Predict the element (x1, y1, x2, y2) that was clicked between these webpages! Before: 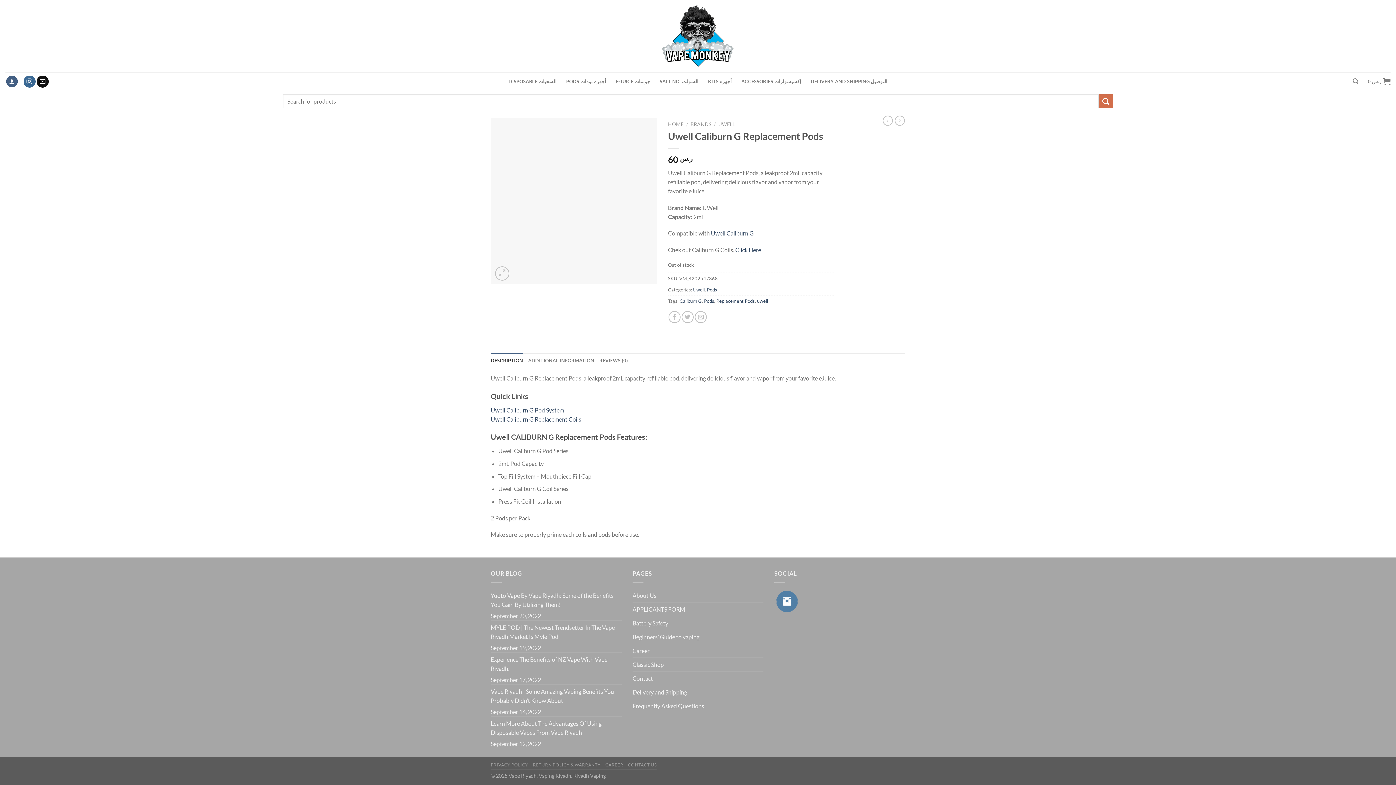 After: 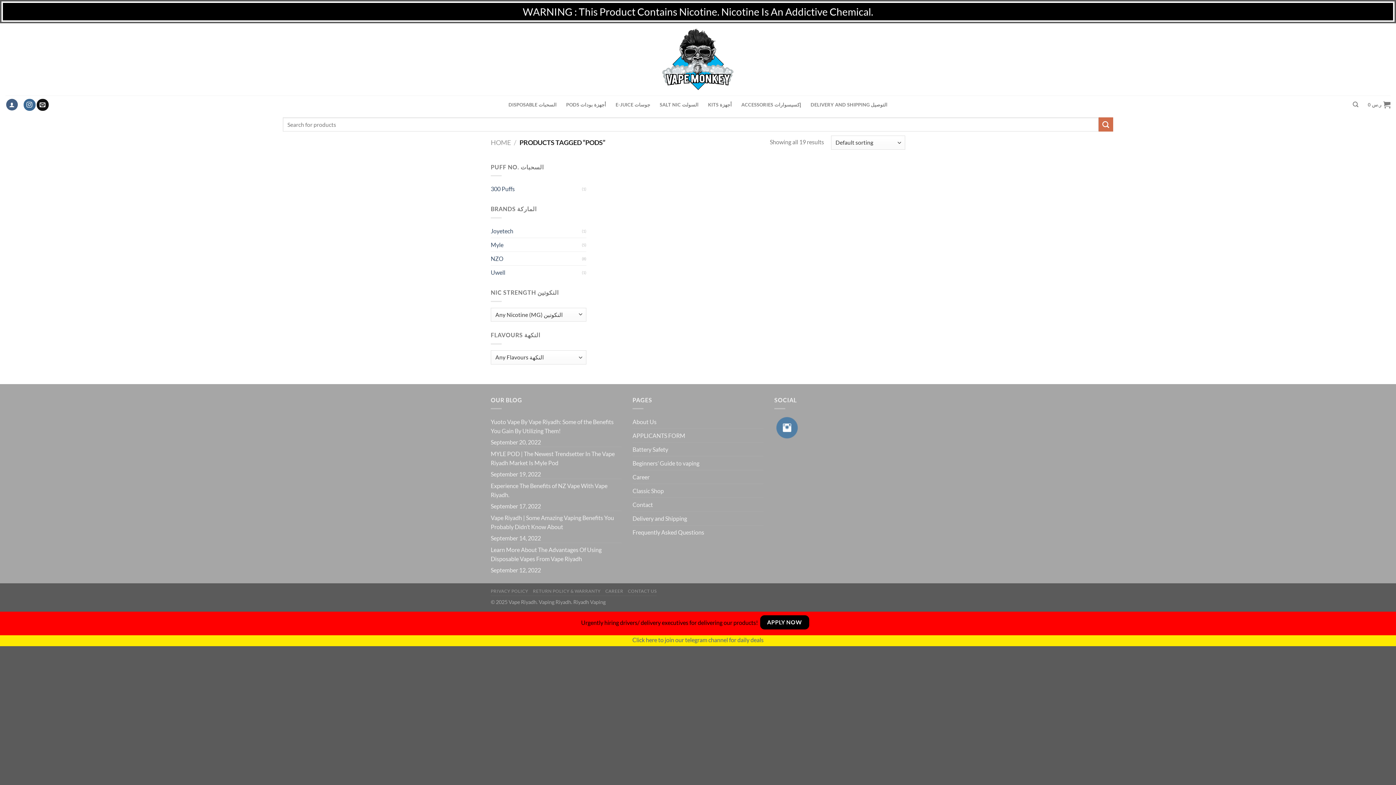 Action: label: Pods bbox: (704, 298, 714, 303)